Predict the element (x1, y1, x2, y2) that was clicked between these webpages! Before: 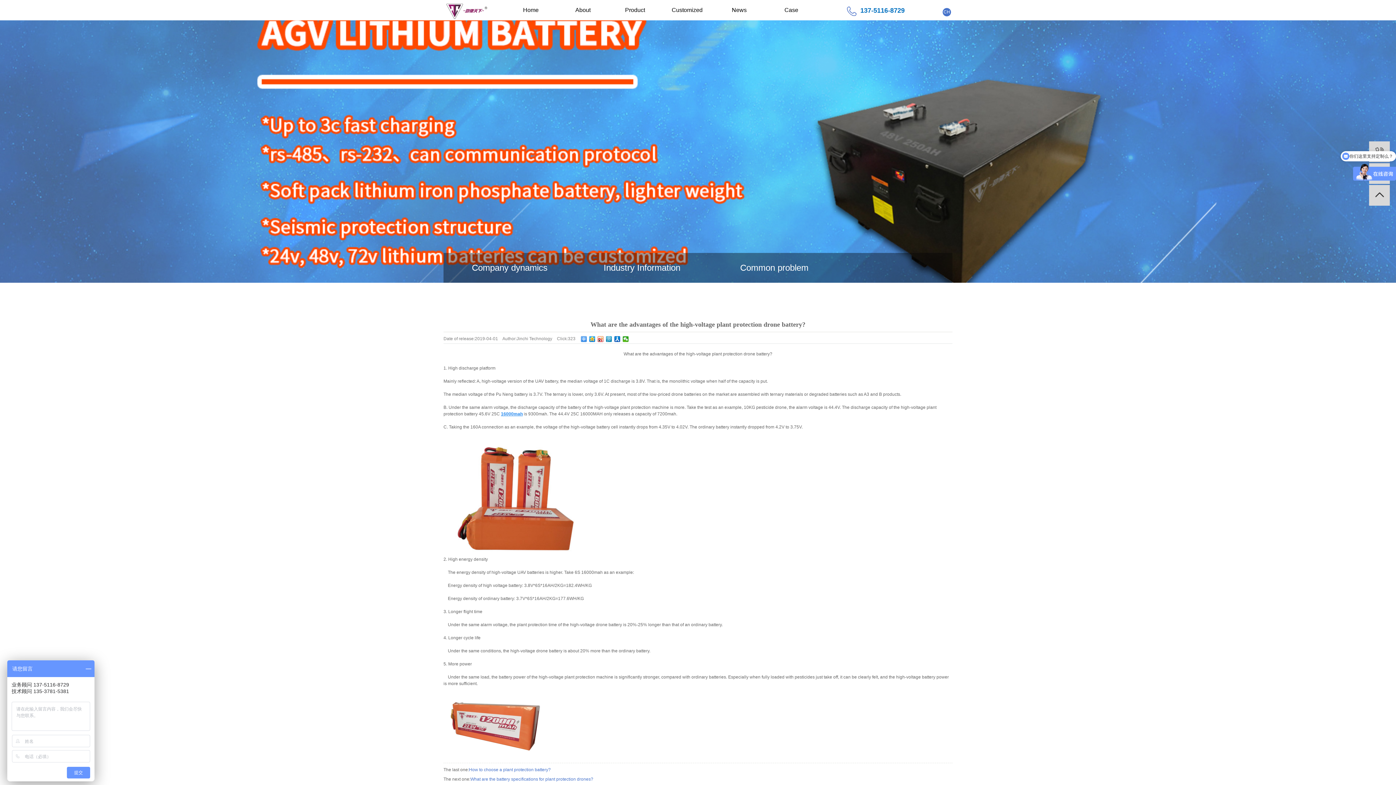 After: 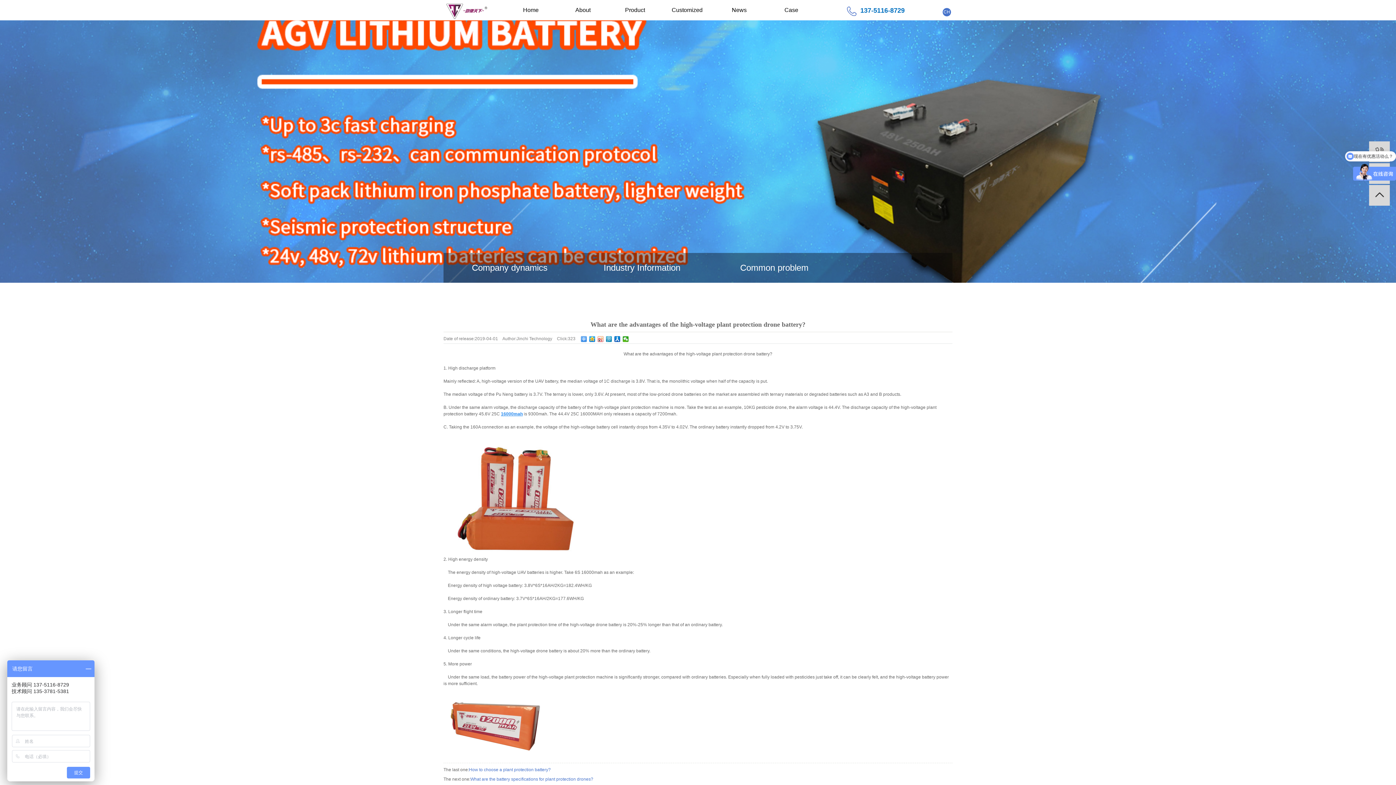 Action: bbox: (597, 336, 604, 342)